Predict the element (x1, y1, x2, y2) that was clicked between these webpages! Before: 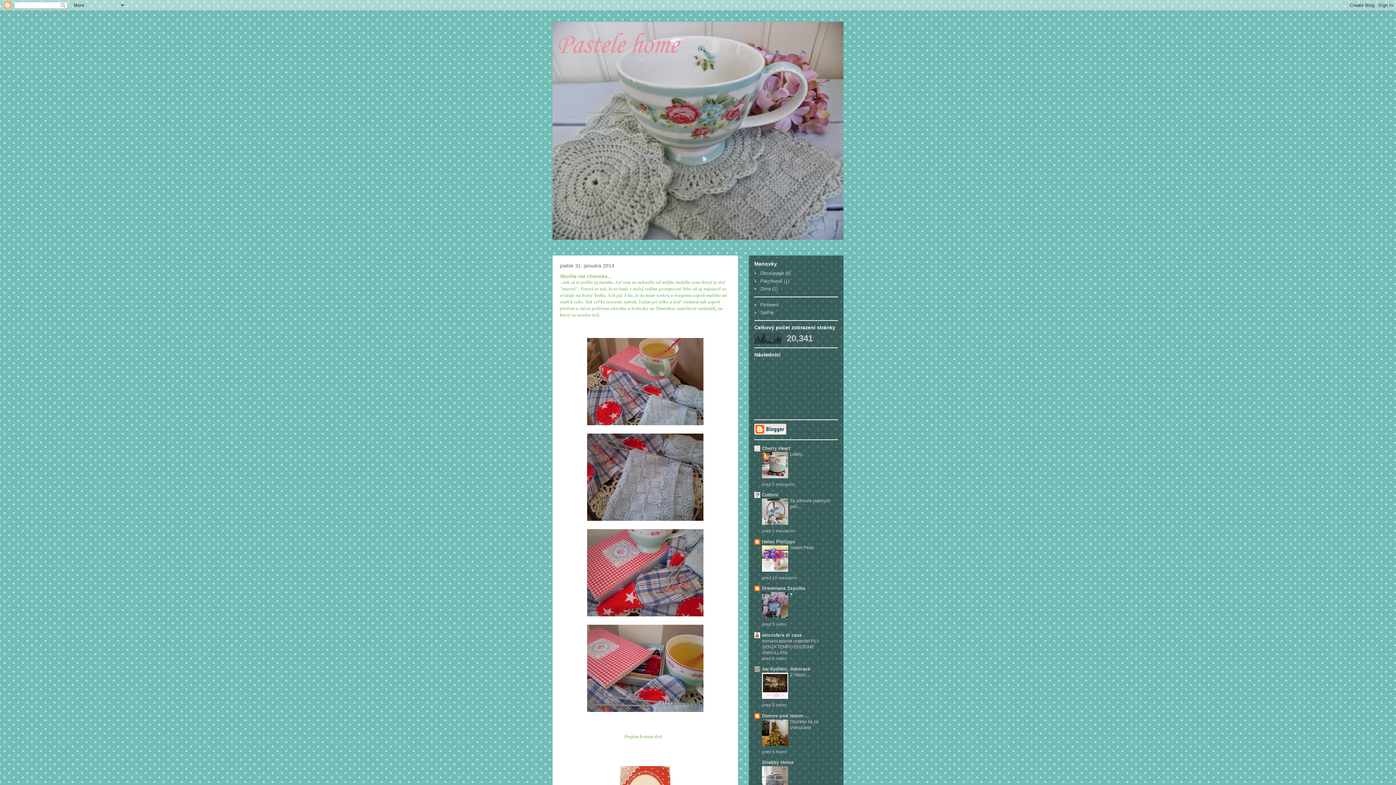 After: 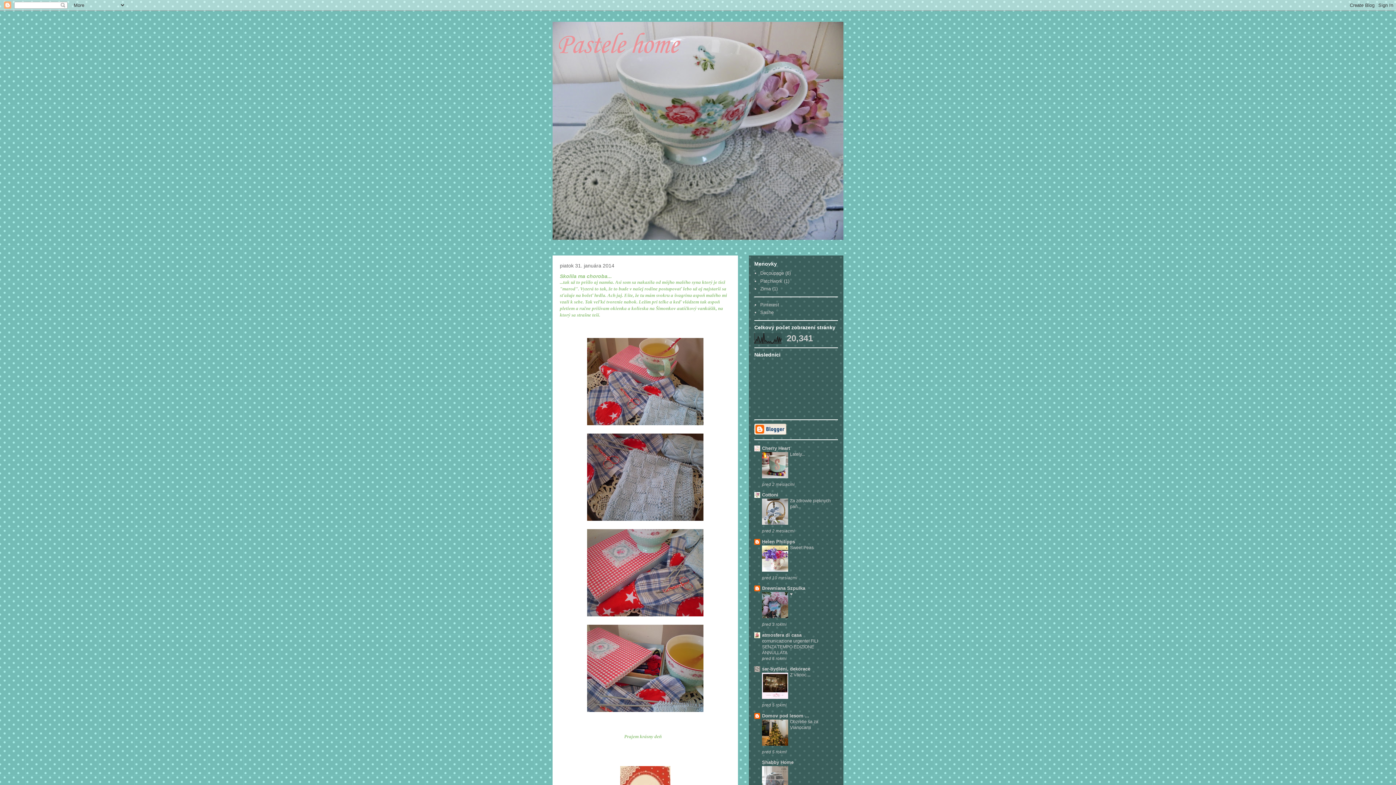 Action: bbox: (762, 614, 788, 619)